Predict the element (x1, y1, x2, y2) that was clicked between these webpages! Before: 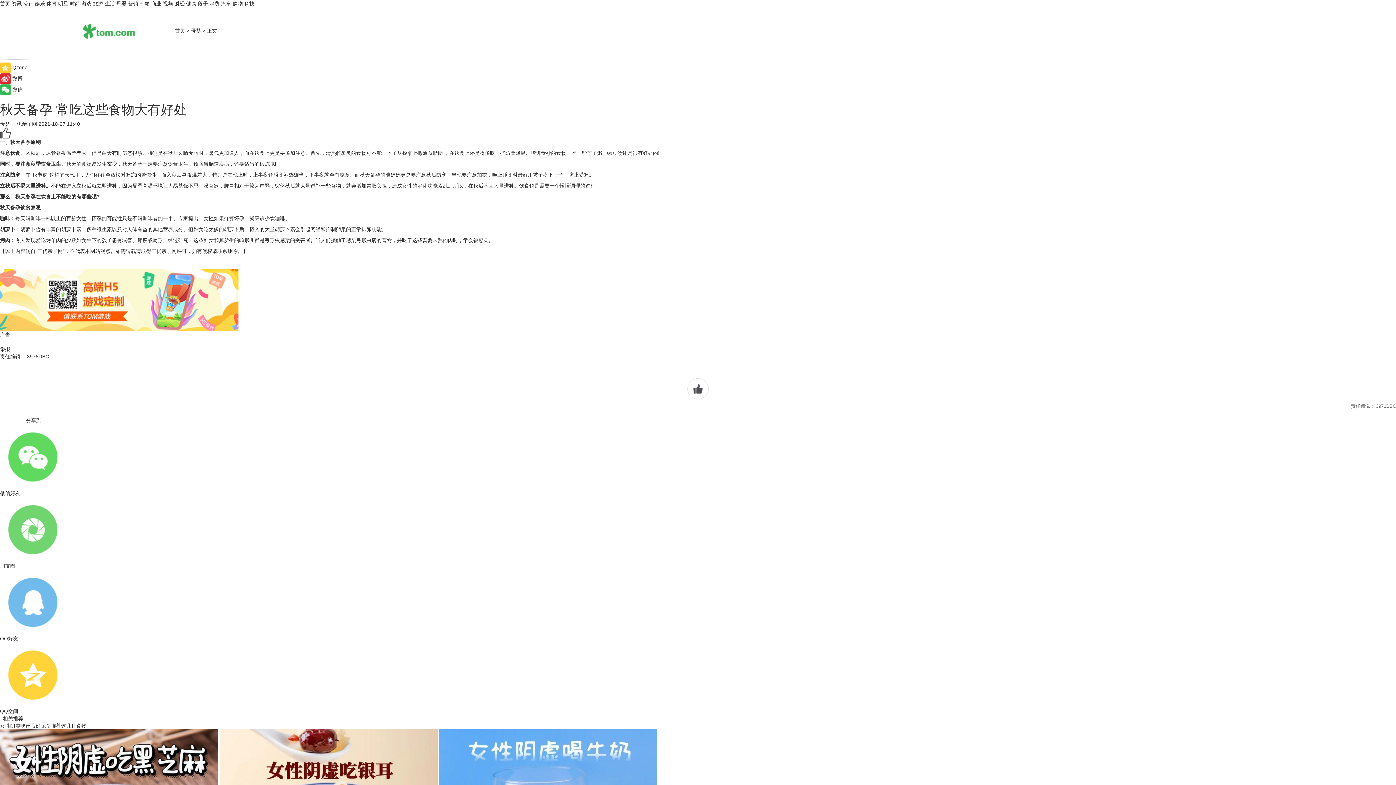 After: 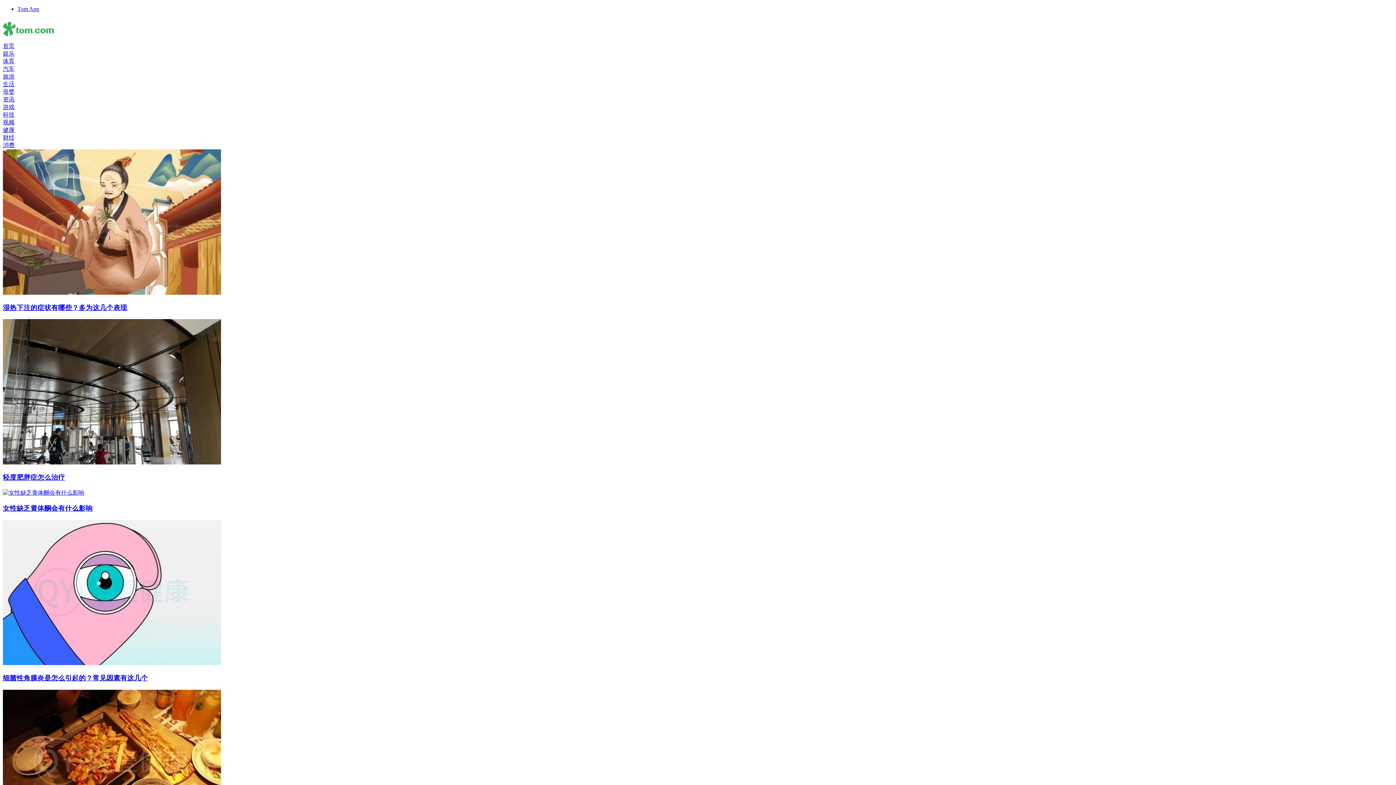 Action: bbox: (116, 0, 126, 6) label: 母婴